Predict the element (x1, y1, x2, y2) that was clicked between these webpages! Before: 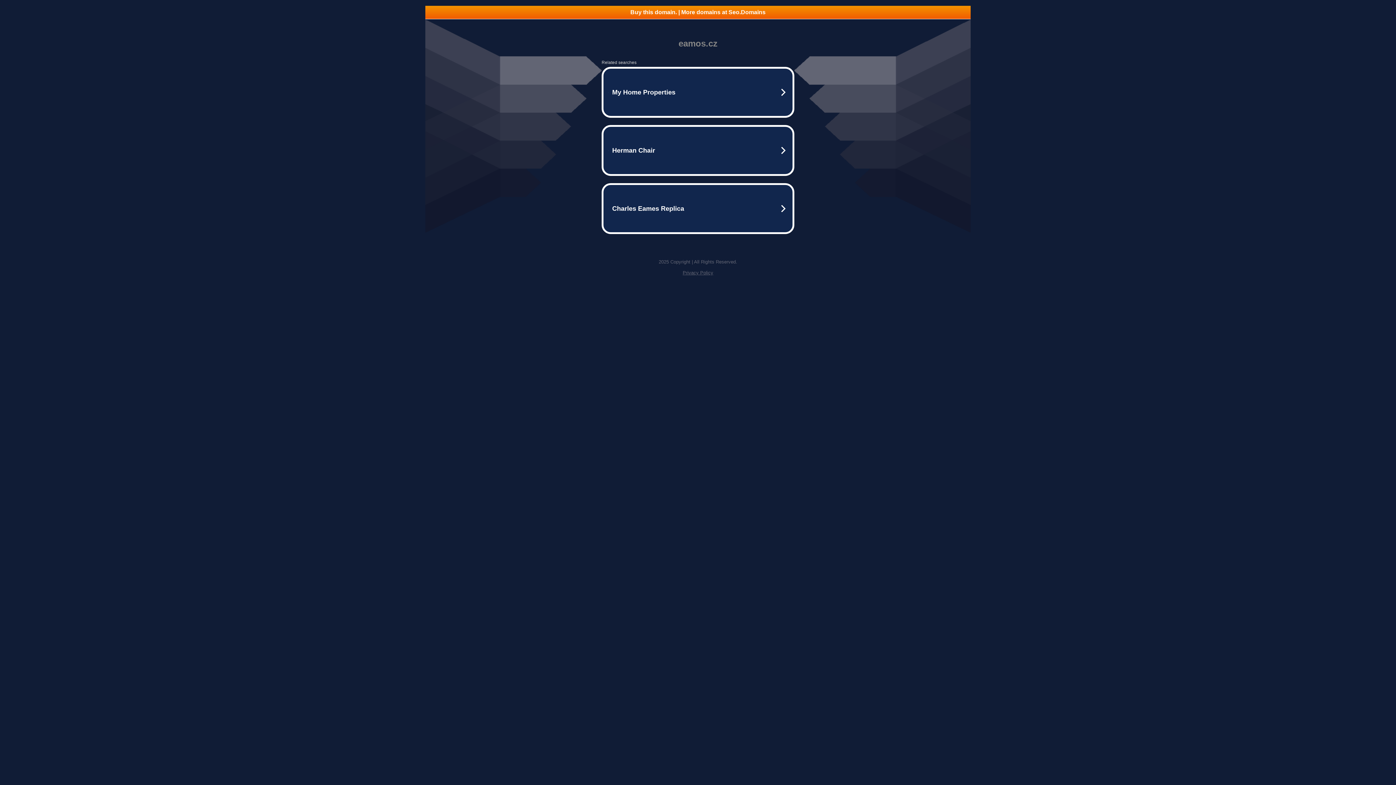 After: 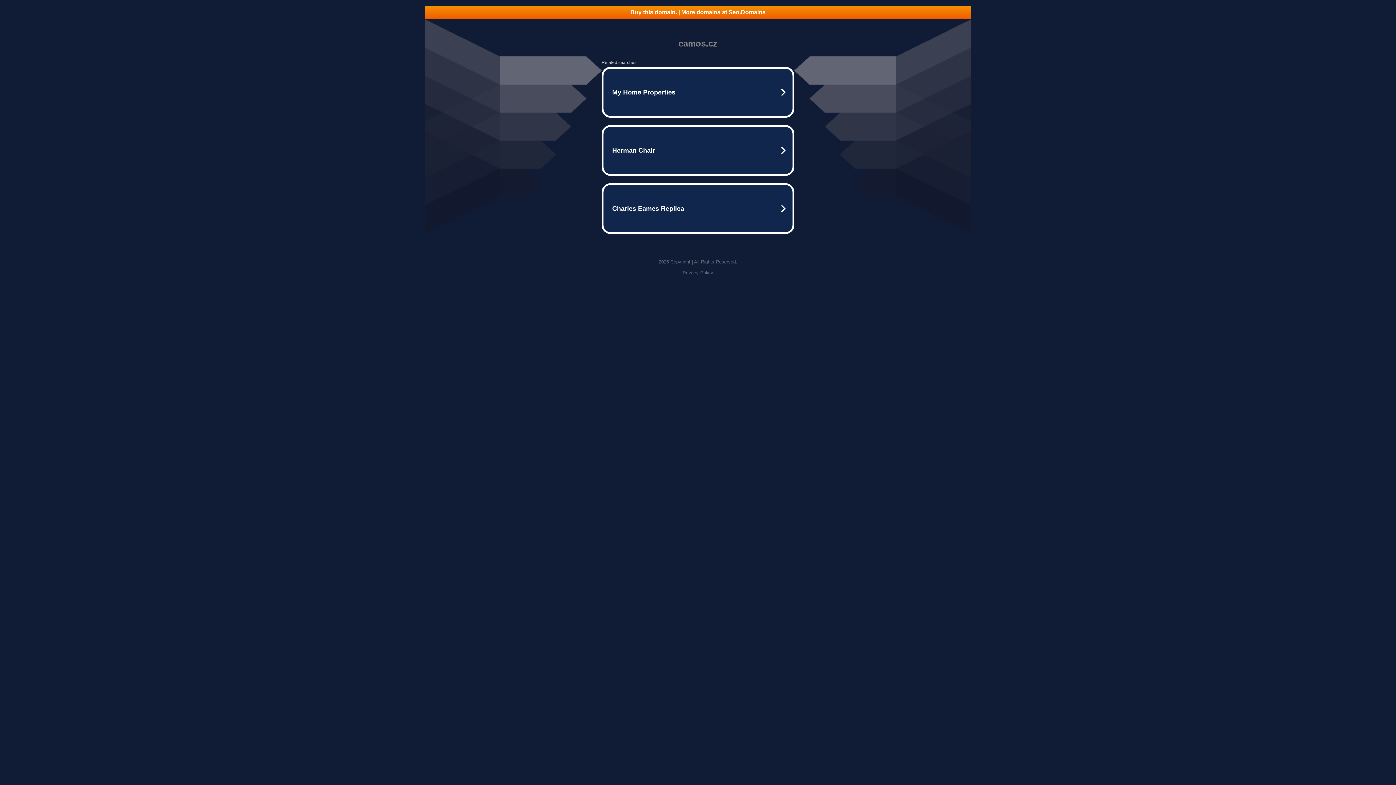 Action: bbox: (425, 5, 970, 18) label: Buy this domain. | More domains at Seo.Domains